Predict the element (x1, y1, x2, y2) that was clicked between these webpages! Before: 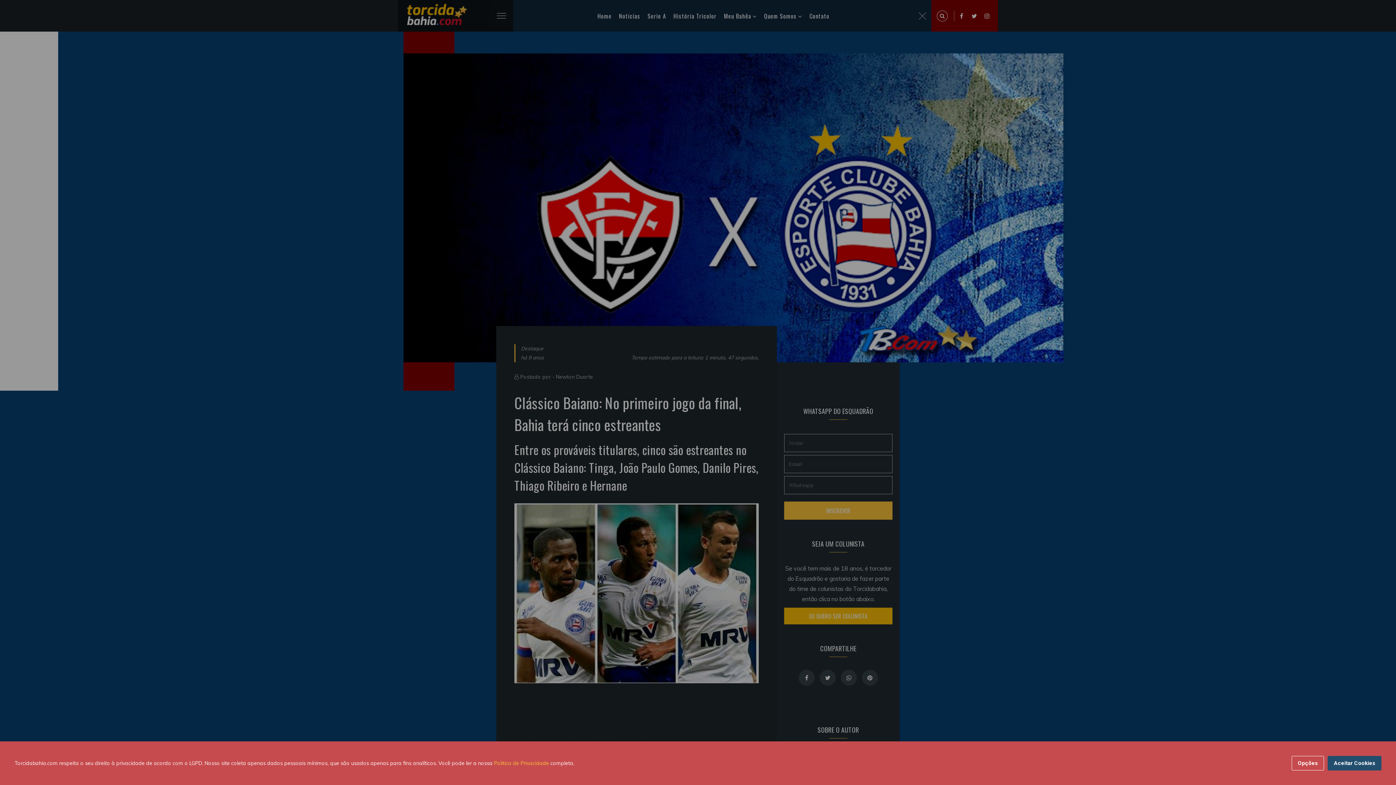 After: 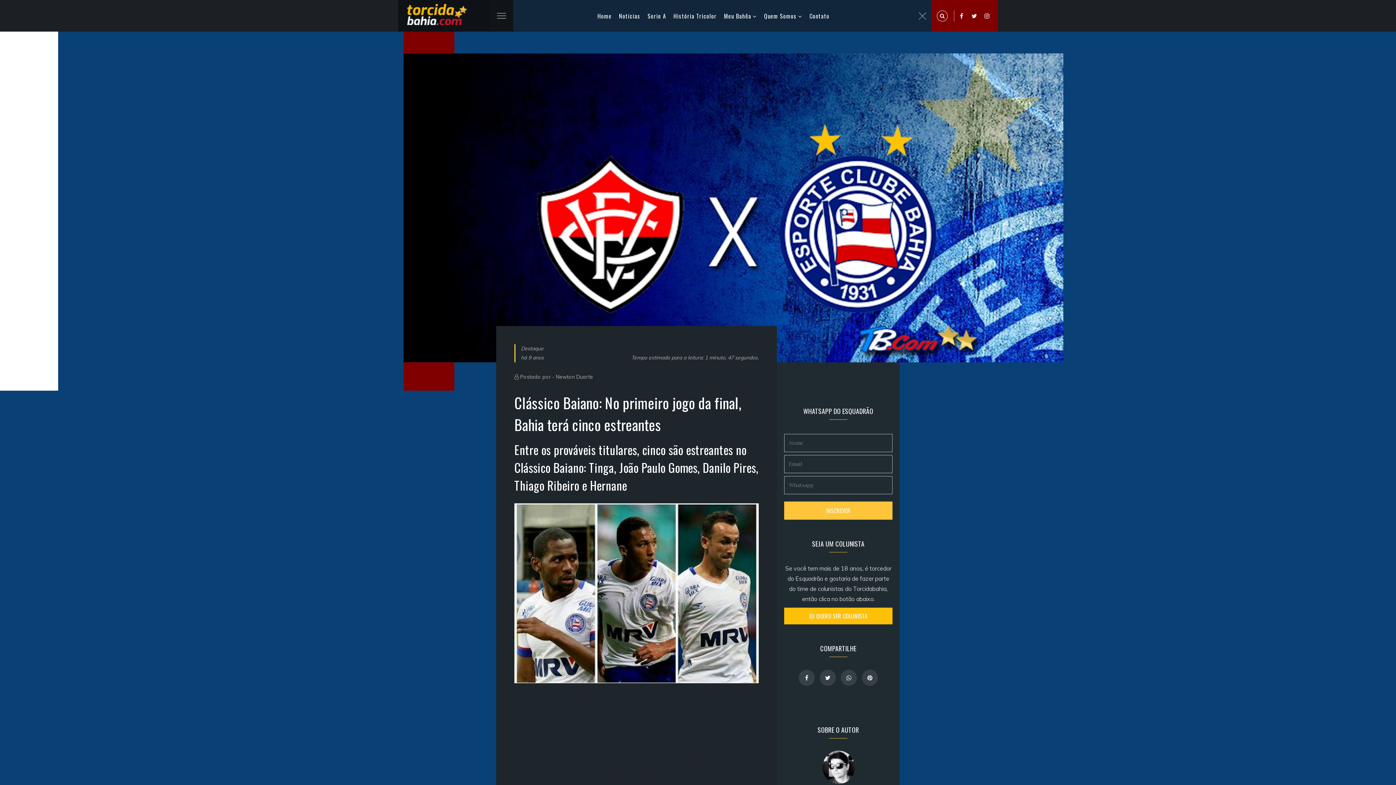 Action: label: Aceitar Cookies bbox: (1328, 756, 1381, 770)